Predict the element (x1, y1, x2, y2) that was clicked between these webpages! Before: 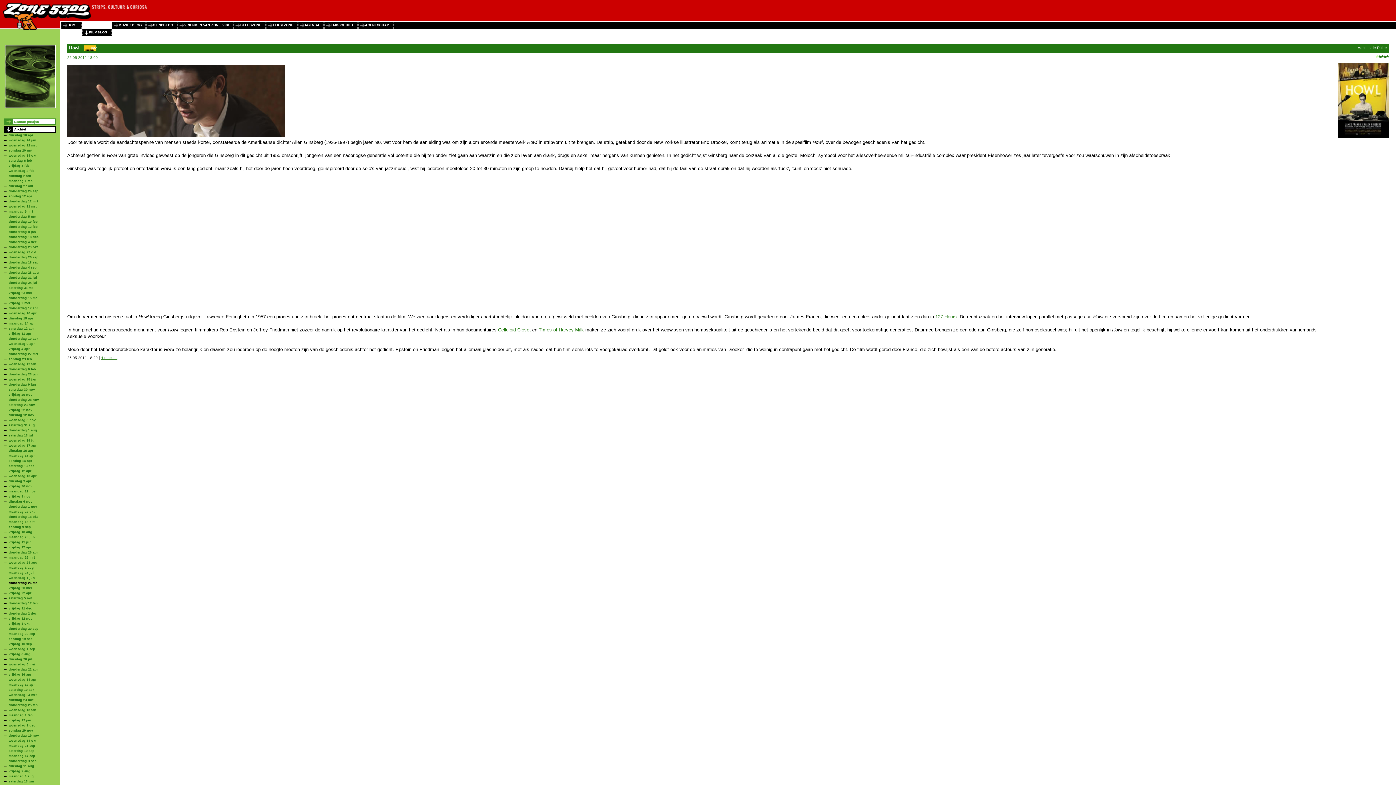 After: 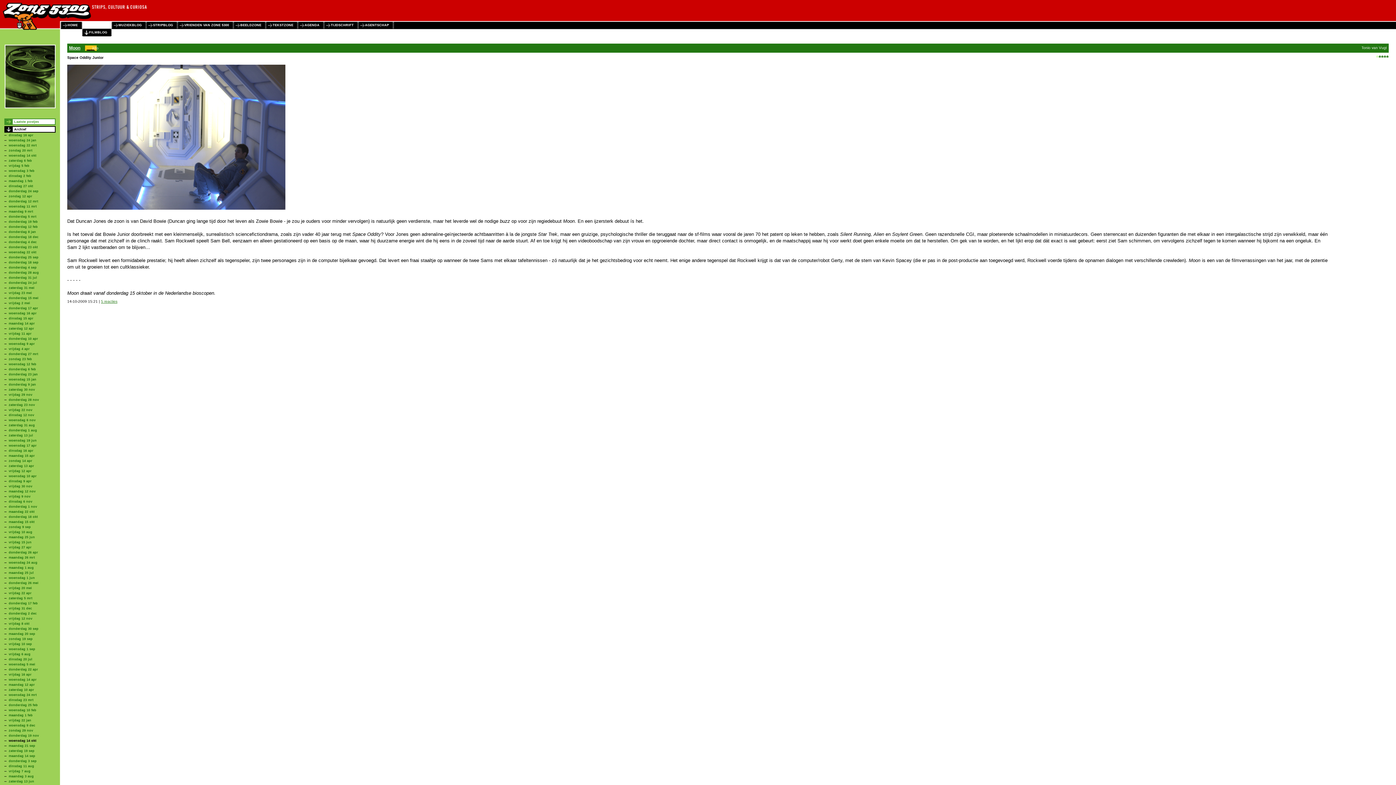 Action: bbox: (8, 739, 36, 742) label: woensdag 14 okt